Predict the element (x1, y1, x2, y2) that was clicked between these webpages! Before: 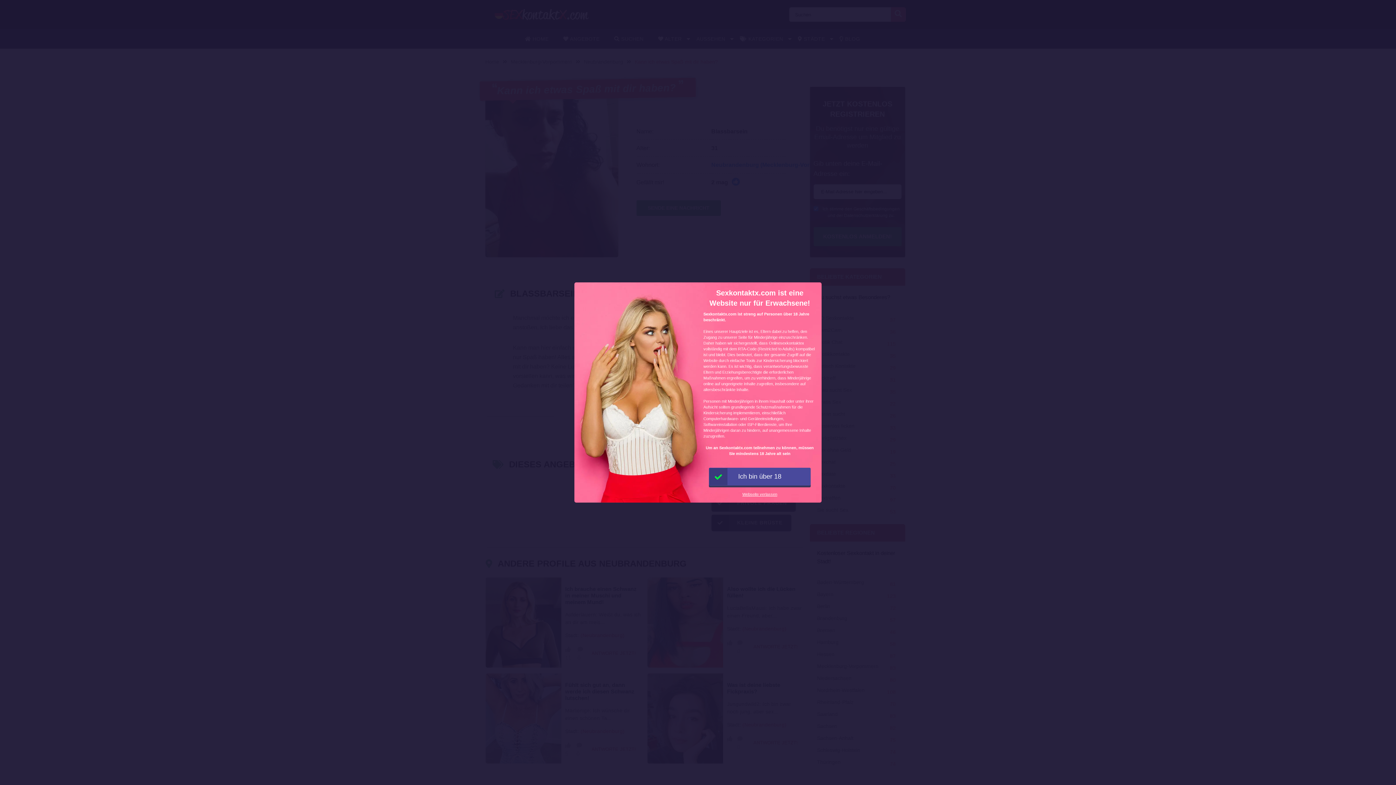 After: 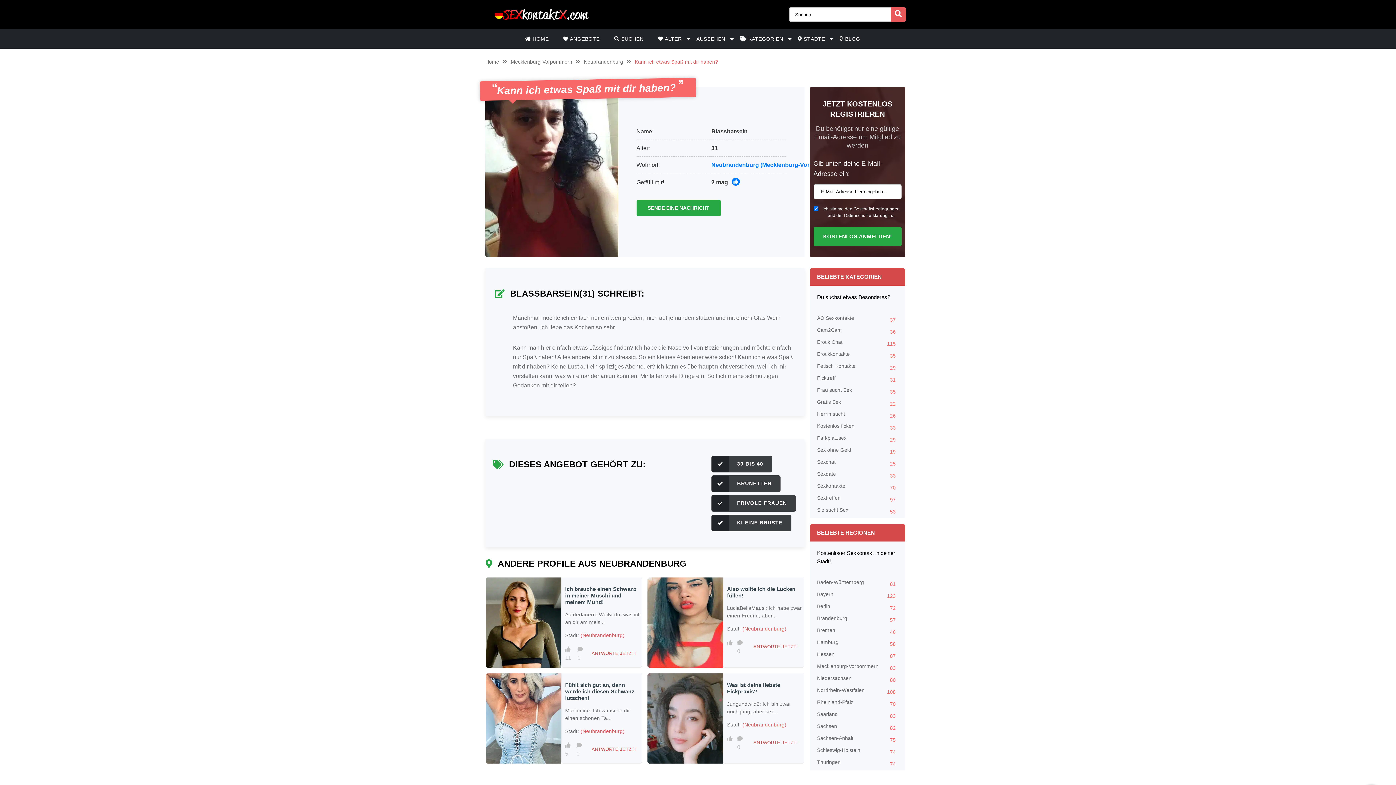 Action: label: Ich bin über 18 bbox: (709, 468, 810, 485)